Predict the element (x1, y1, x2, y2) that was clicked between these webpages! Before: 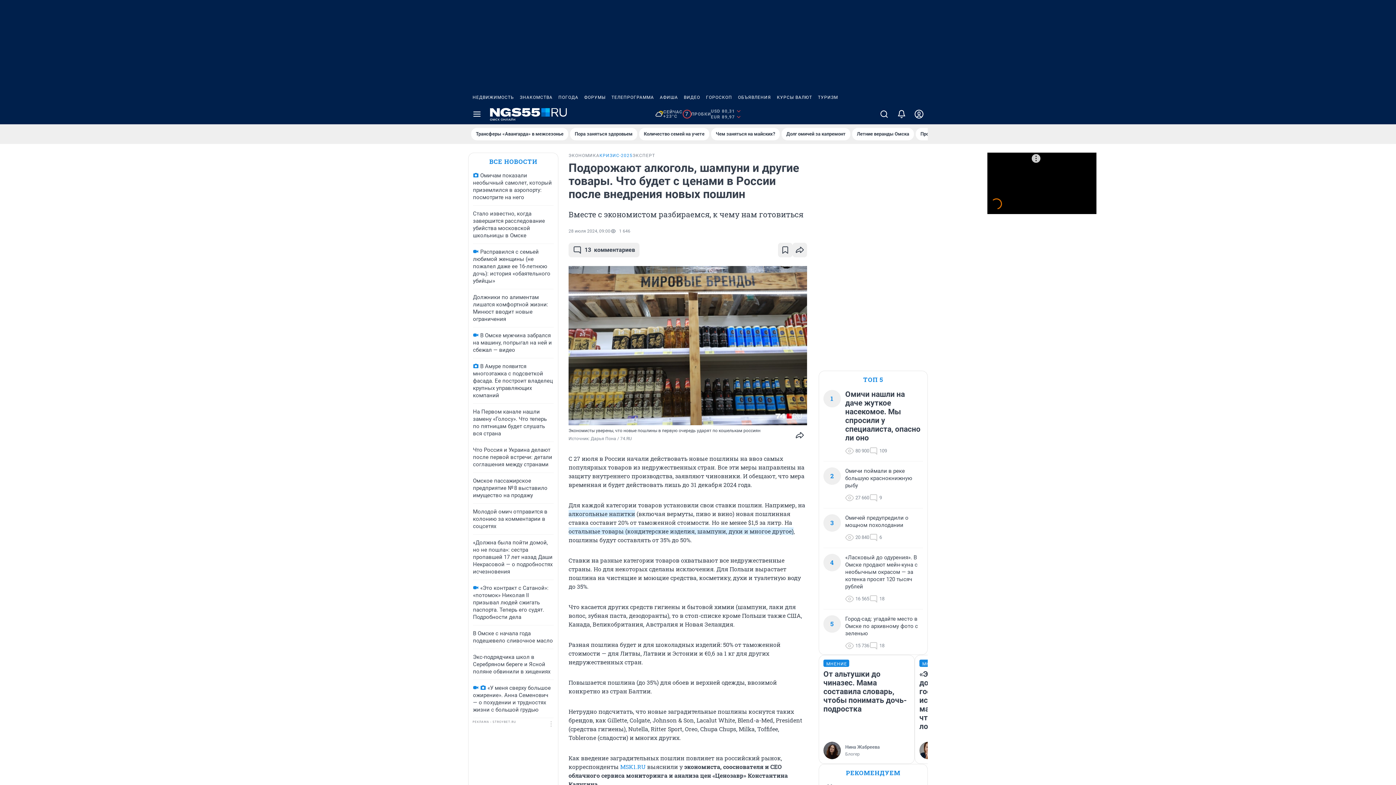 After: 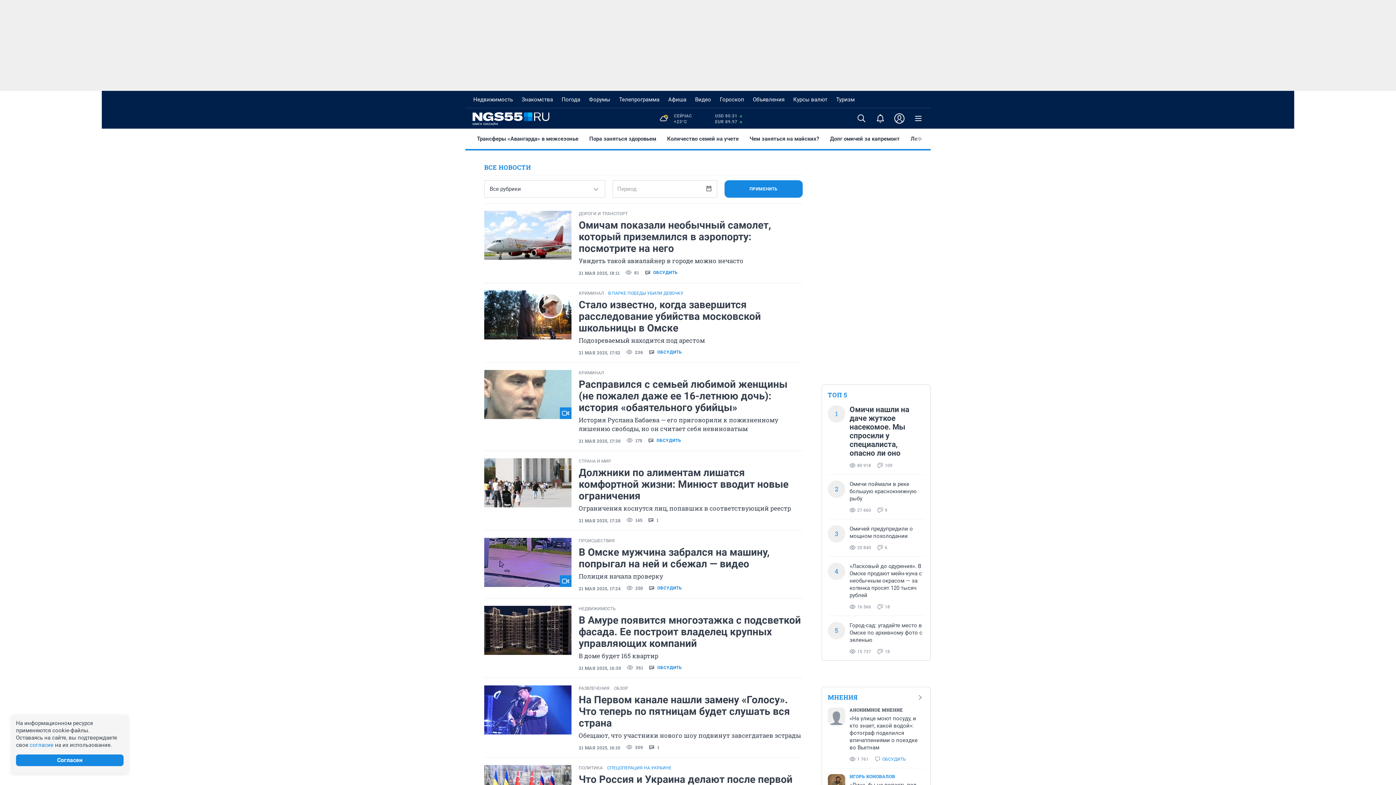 Action: label: ВСЕ НОВОСТИ bbox: (489, 157, 537, 166)